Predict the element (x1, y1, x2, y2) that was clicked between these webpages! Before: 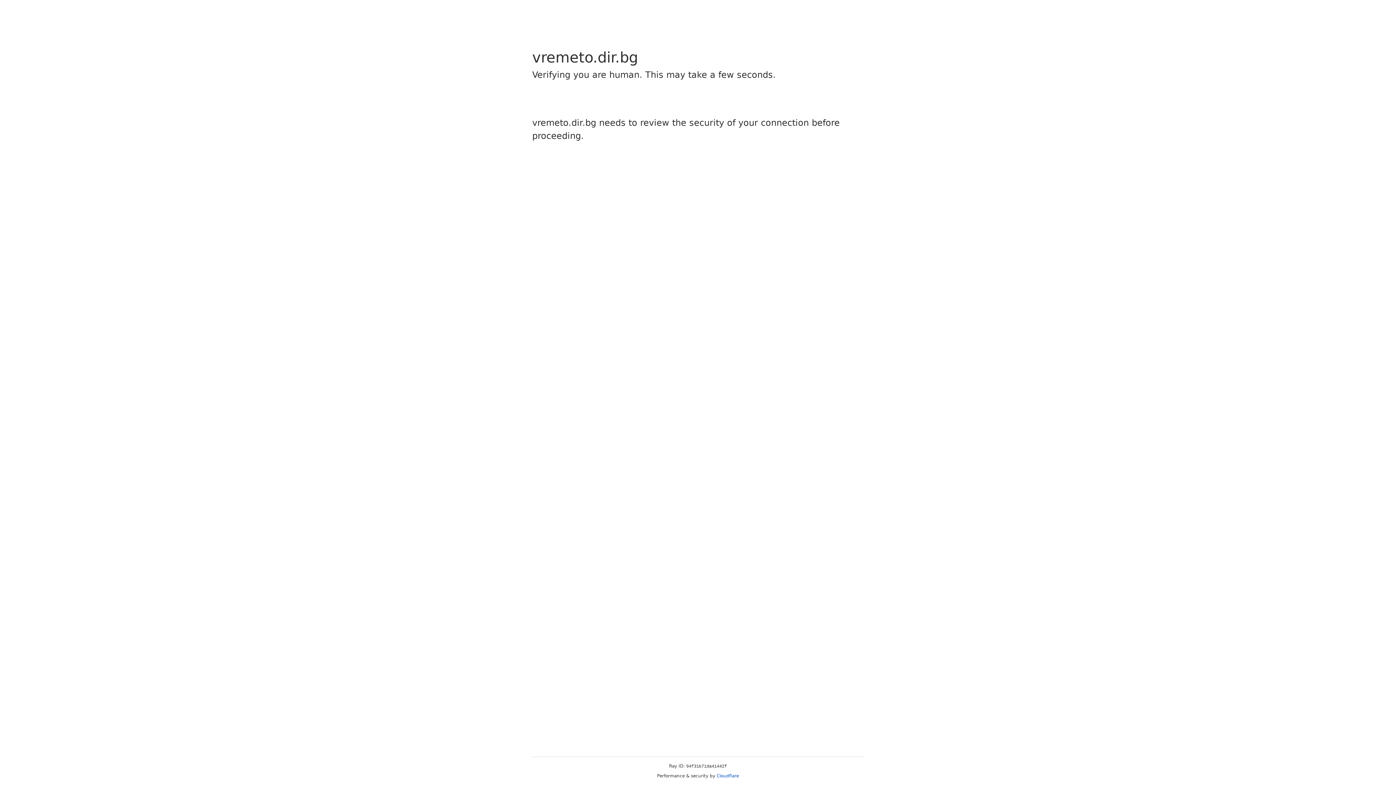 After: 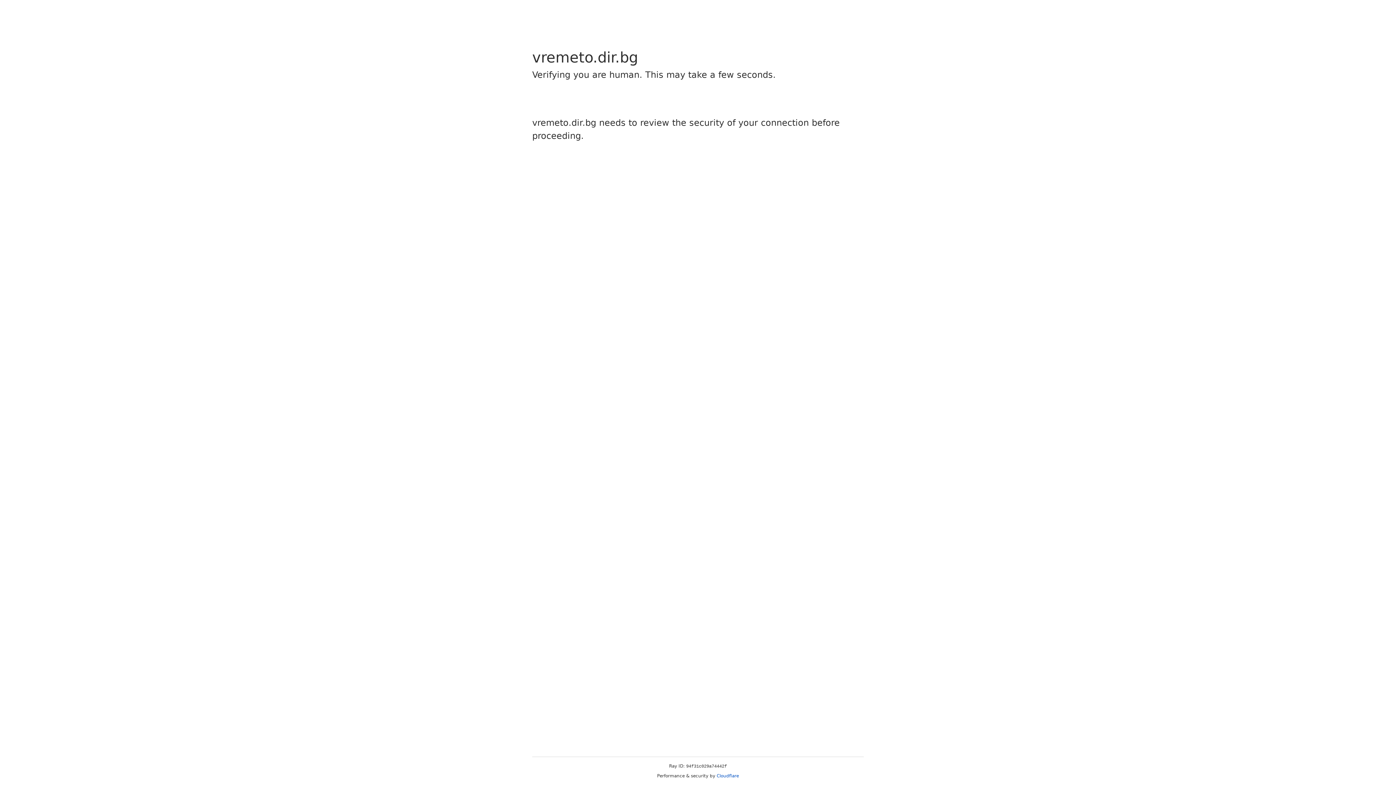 Action: label: Cloudflare bbox: (716, 773, 739, 778)